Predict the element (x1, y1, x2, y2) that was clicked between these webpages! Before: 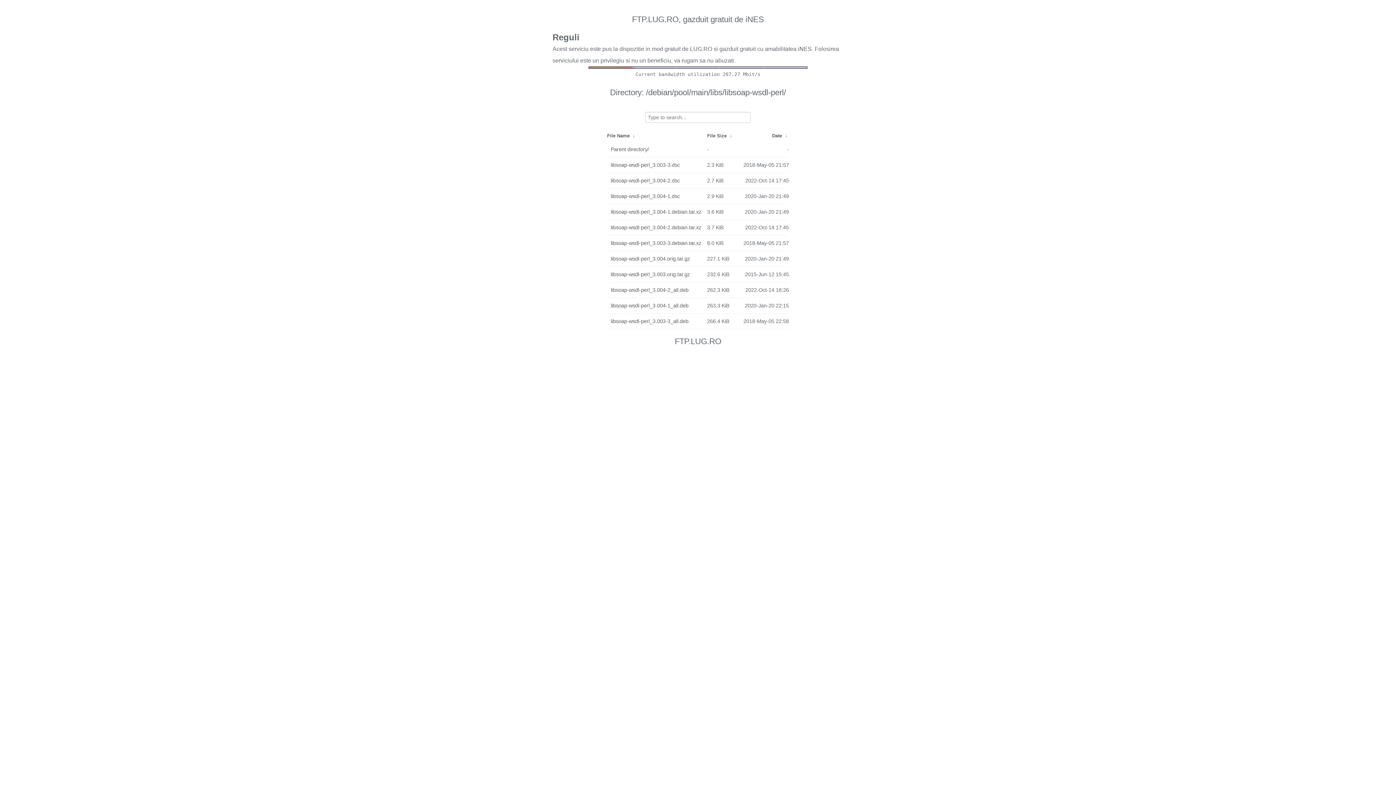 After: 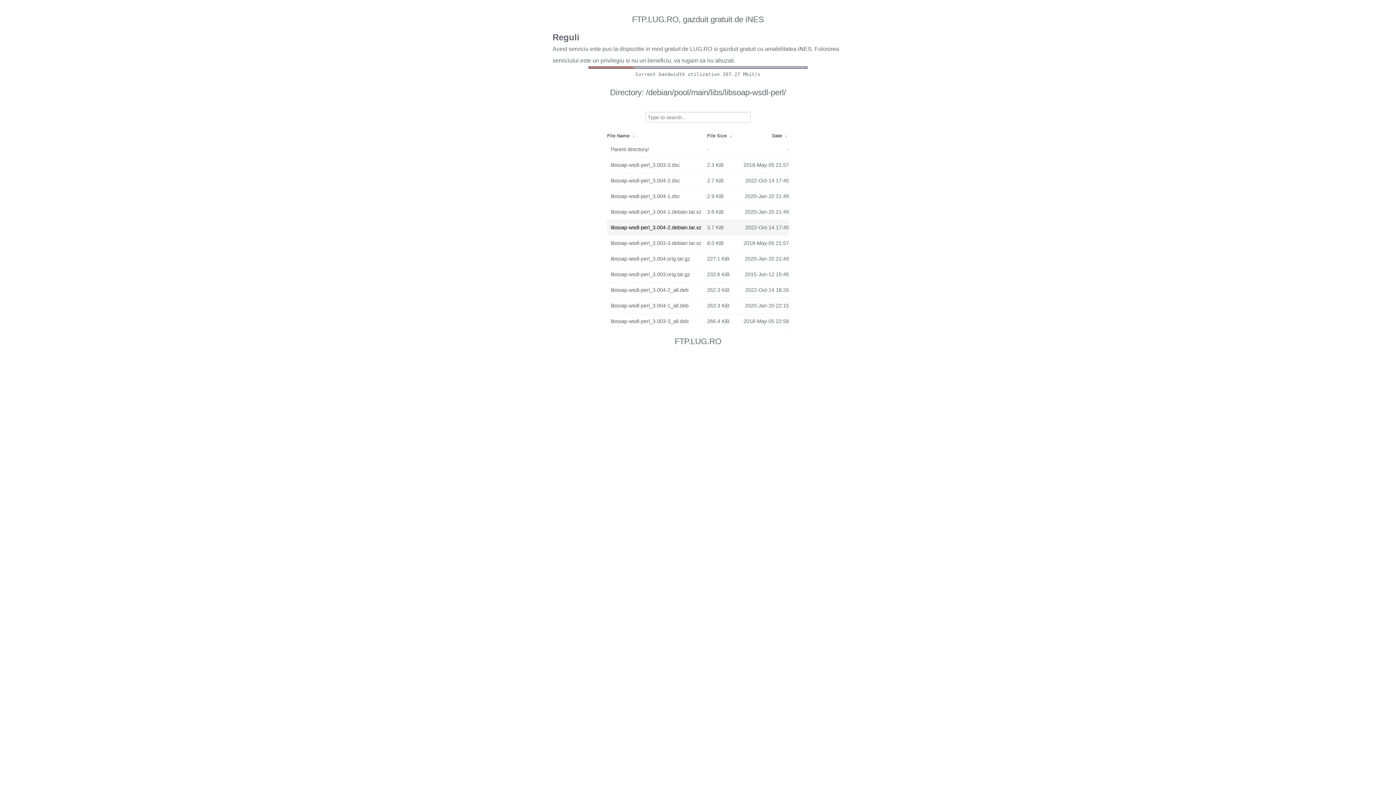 Action: label: libsoap-wsdl-perl_3.004-2.debian.tar.xz bbox: (610, 221, 703, 233)